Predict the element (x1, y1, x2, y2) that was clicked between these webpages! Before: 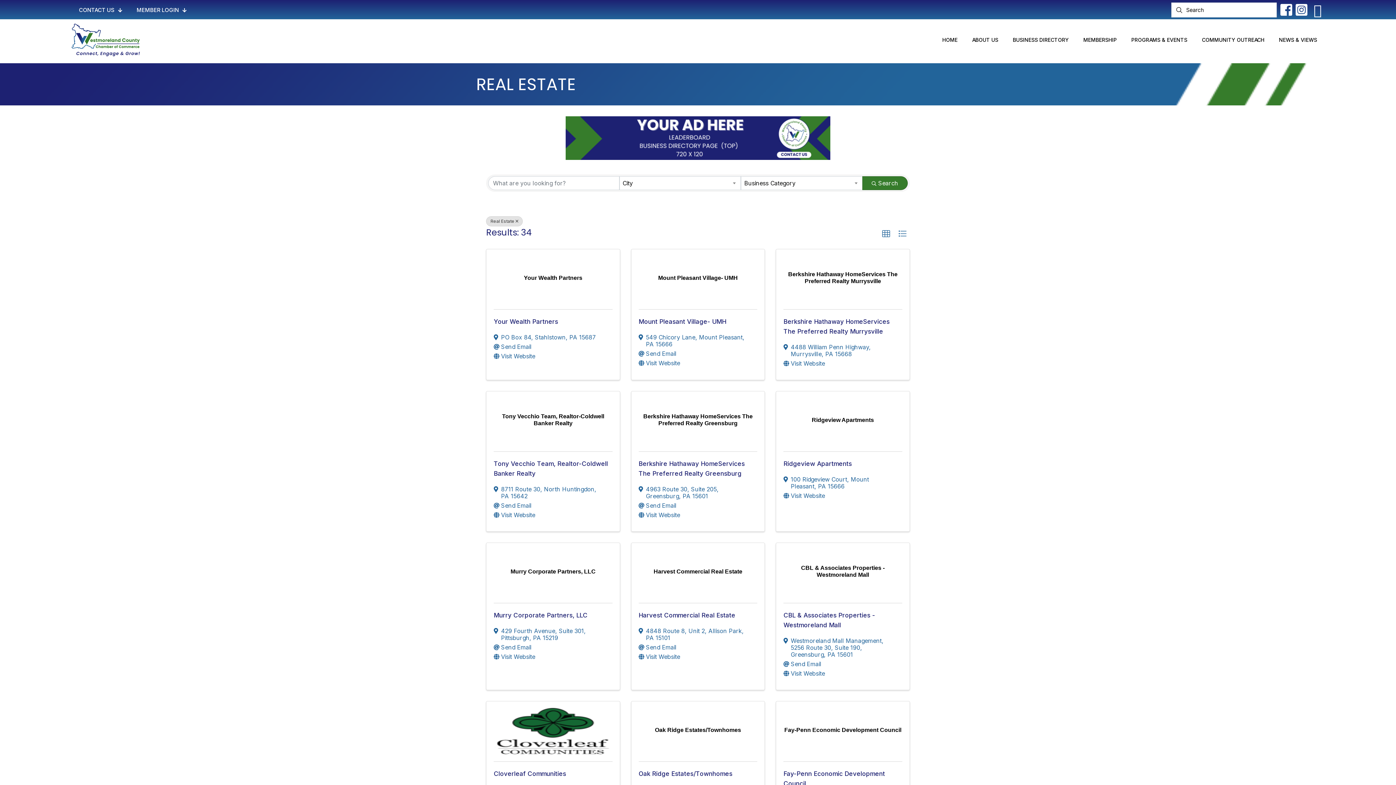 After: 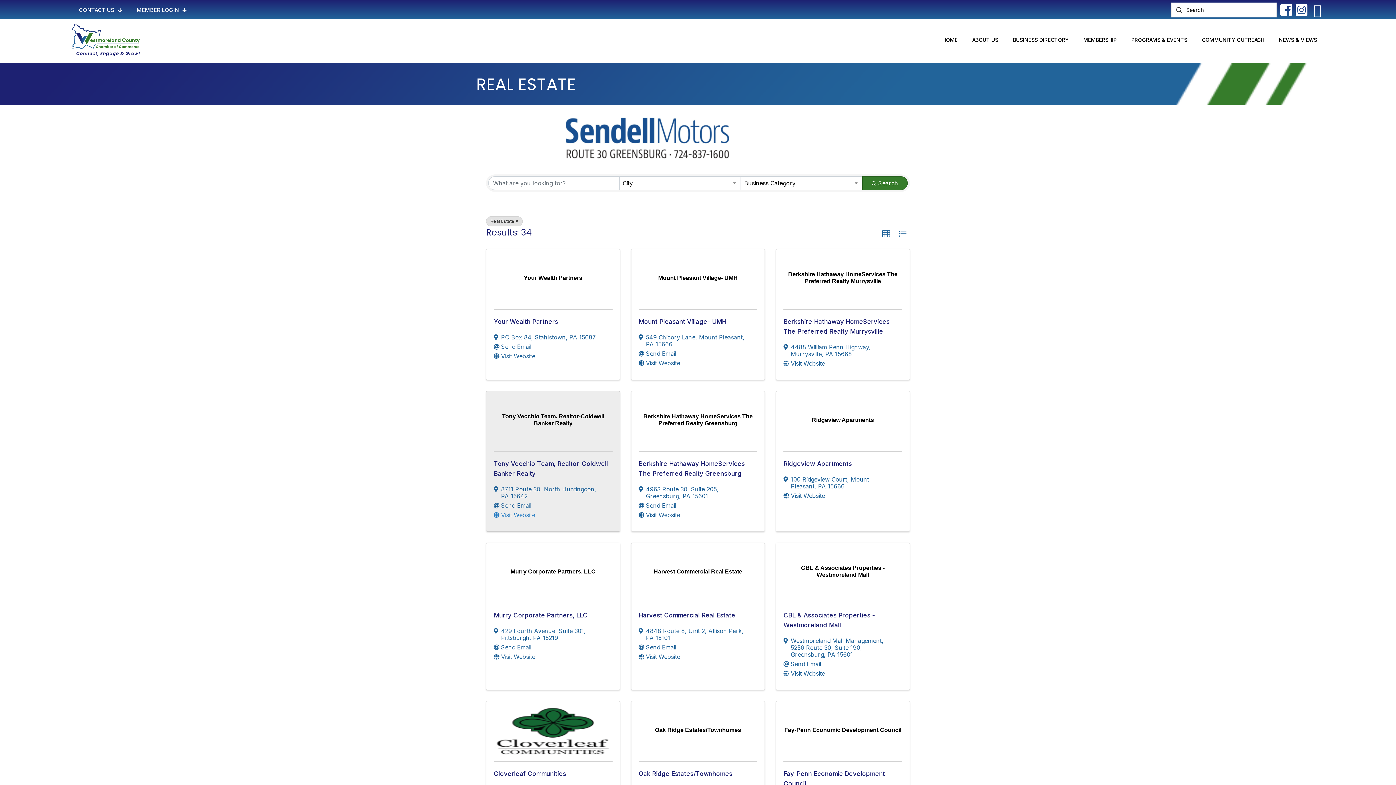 Action: bbox: (501, 511, 535, 518) label: Visit Website